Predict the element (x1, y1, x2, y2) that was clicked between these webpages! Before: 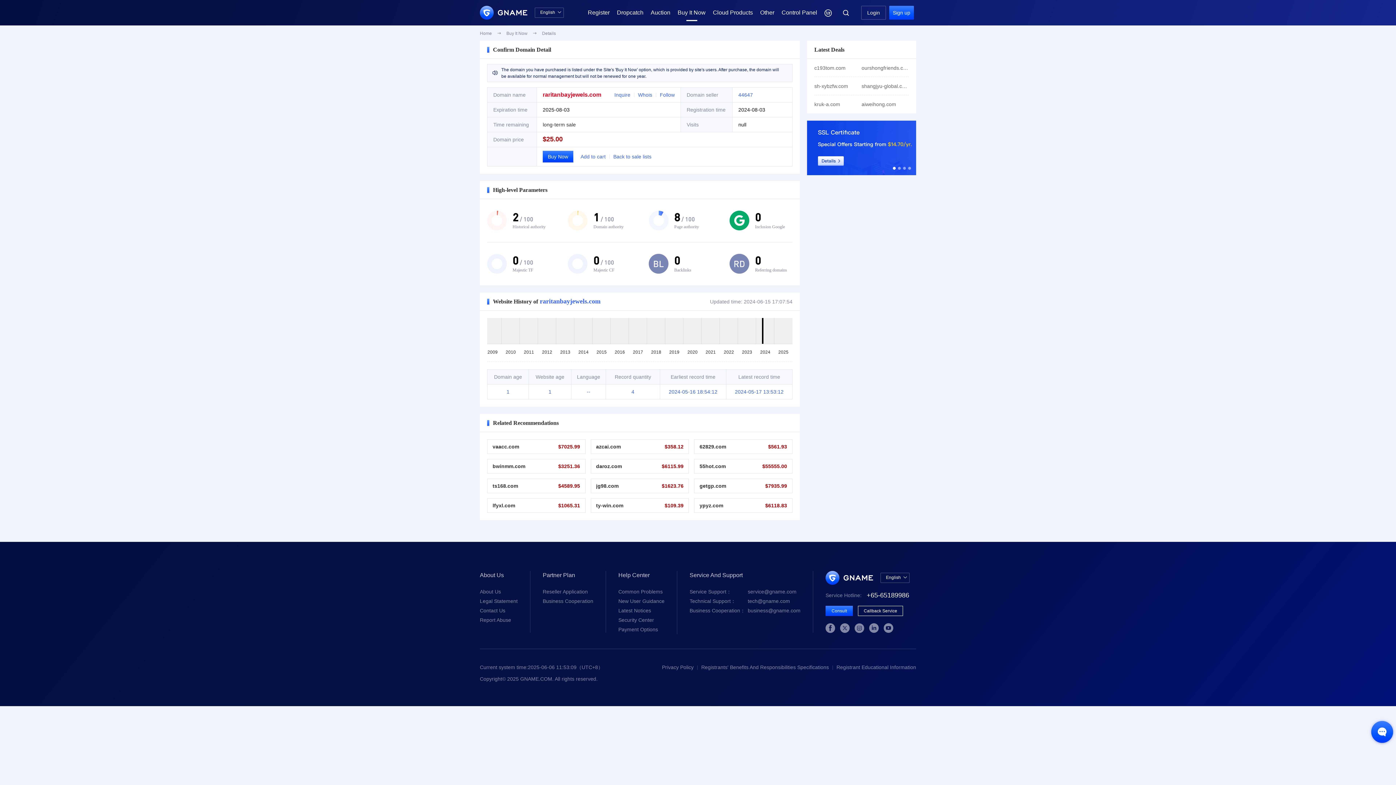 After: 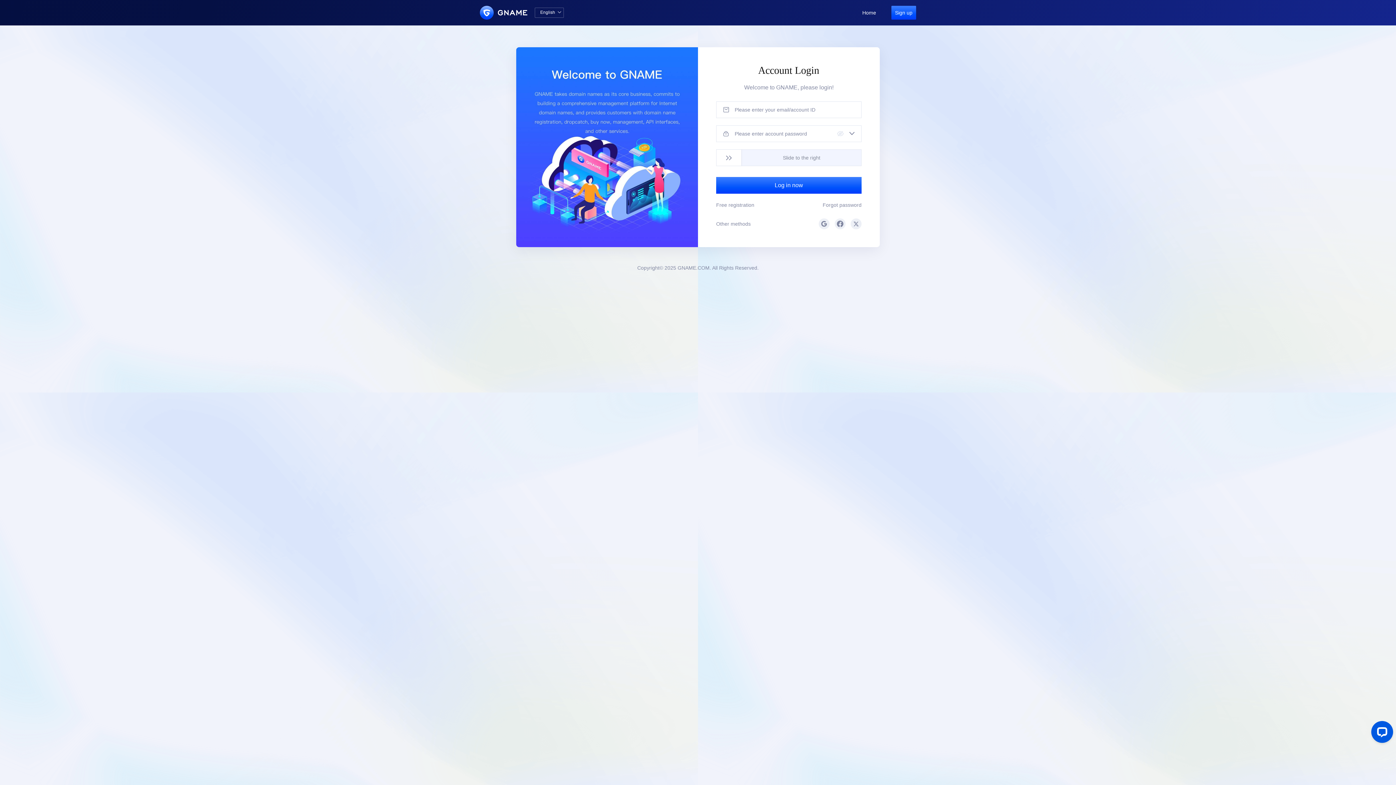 Action: label: Login bbox: (861, 9, 888, 14)